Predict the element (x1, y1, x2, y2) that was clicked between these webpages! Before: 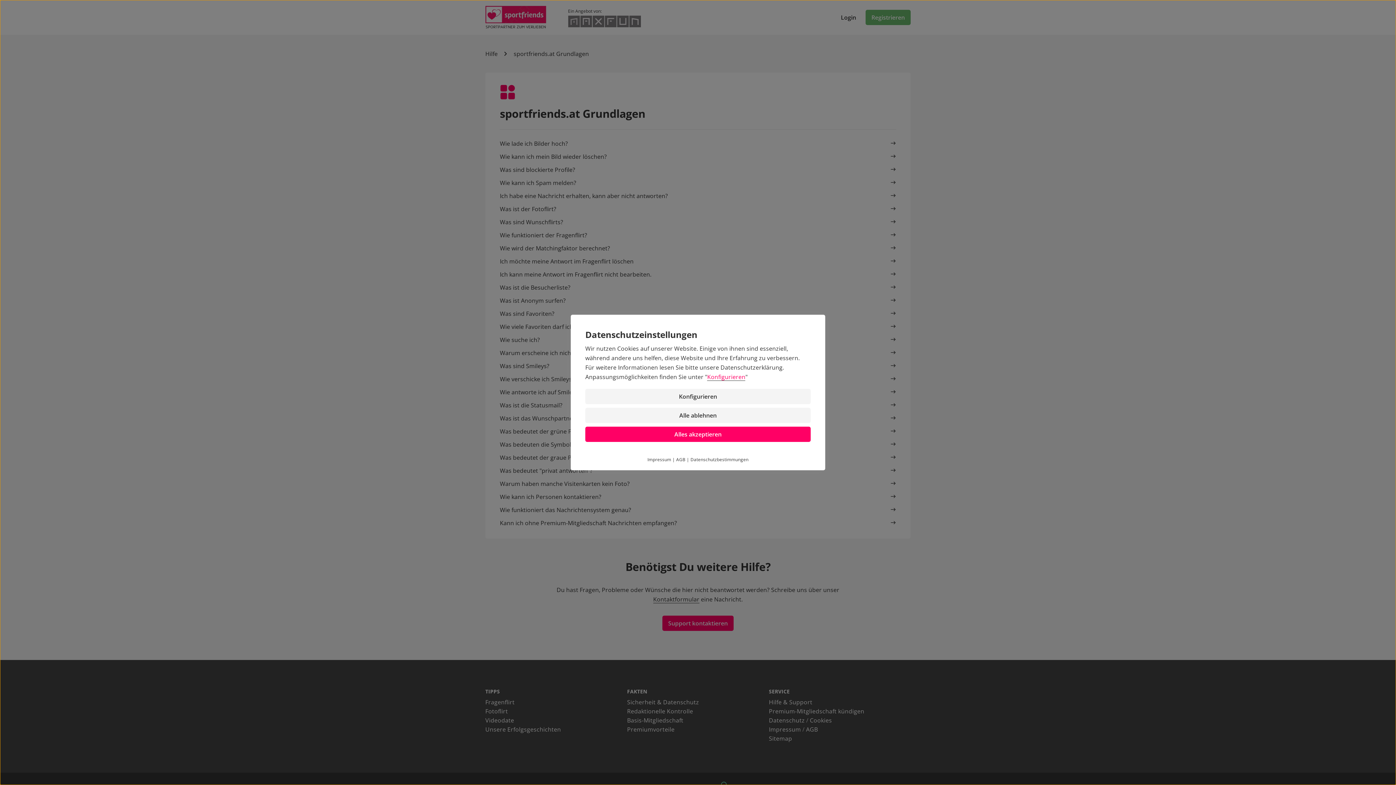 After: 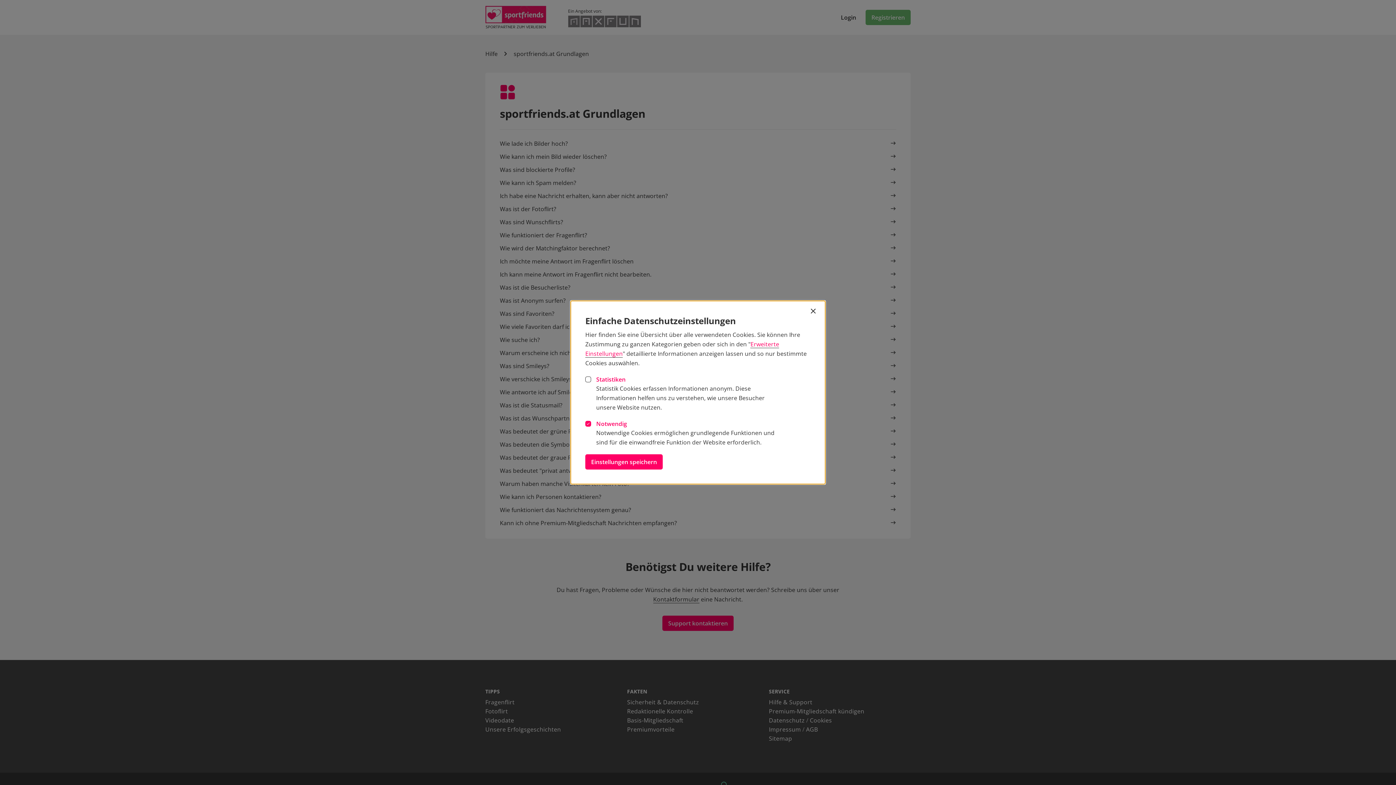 Action: label: Konfigurieren bbox: (585, 389, 810, 404)